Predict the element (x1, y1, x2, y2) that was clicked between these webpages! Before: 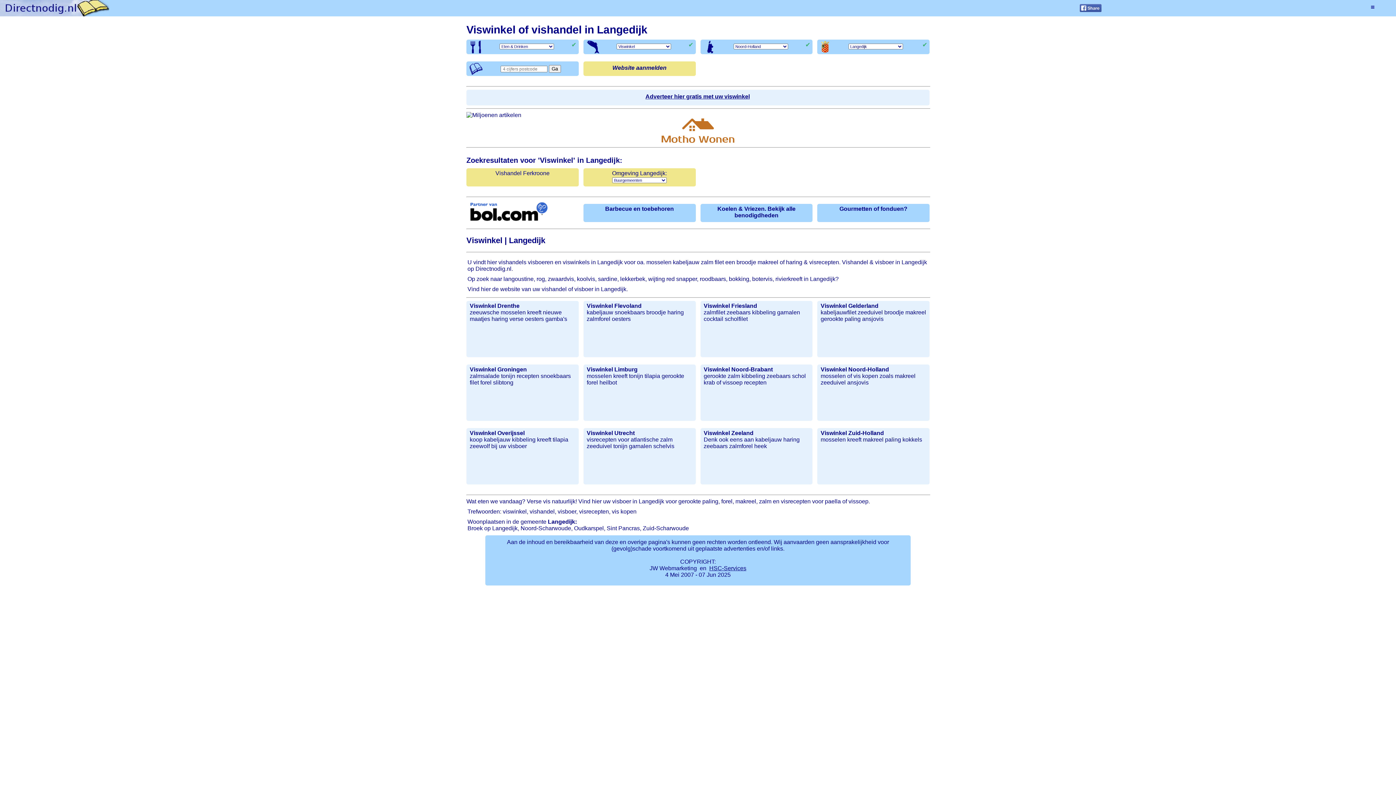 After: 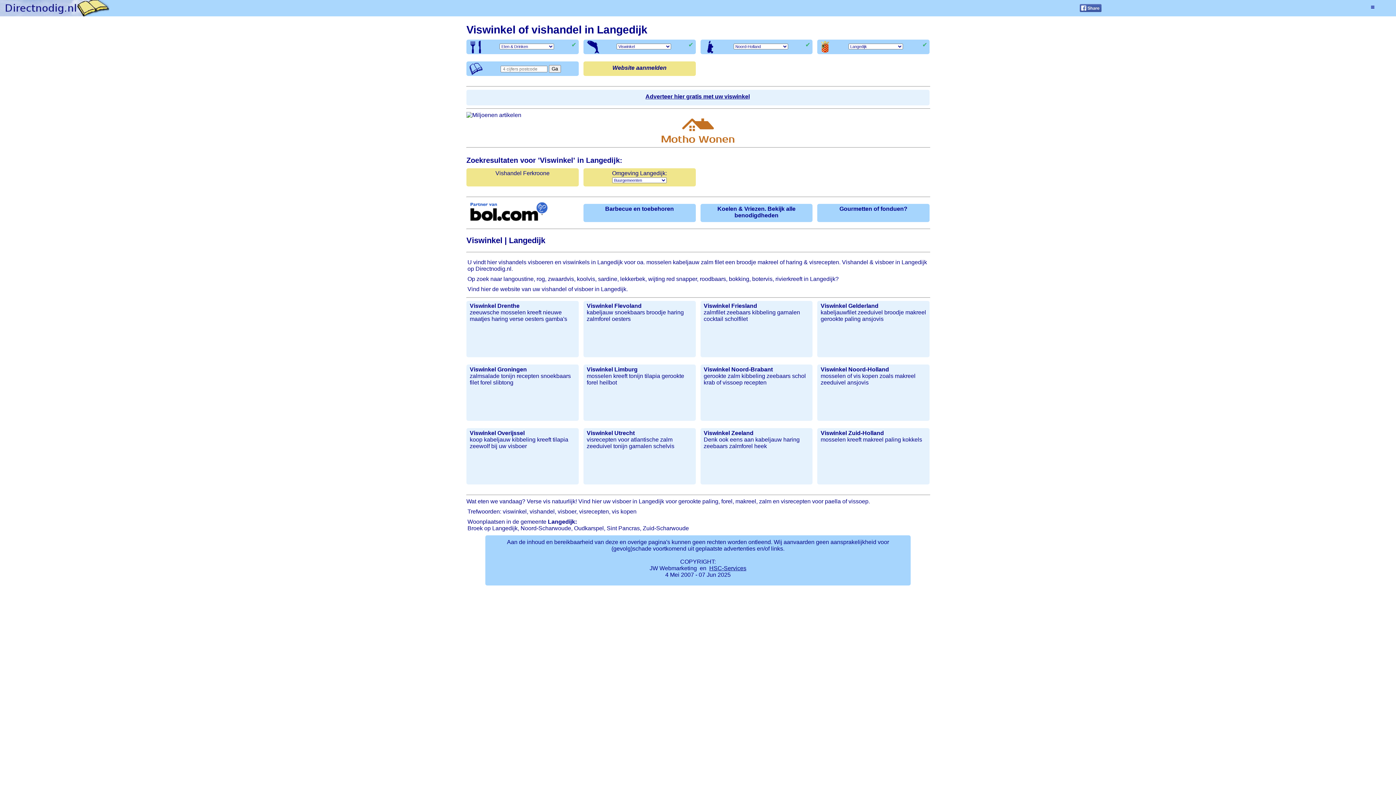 Action: bbox: (661, 137, 734, 144)